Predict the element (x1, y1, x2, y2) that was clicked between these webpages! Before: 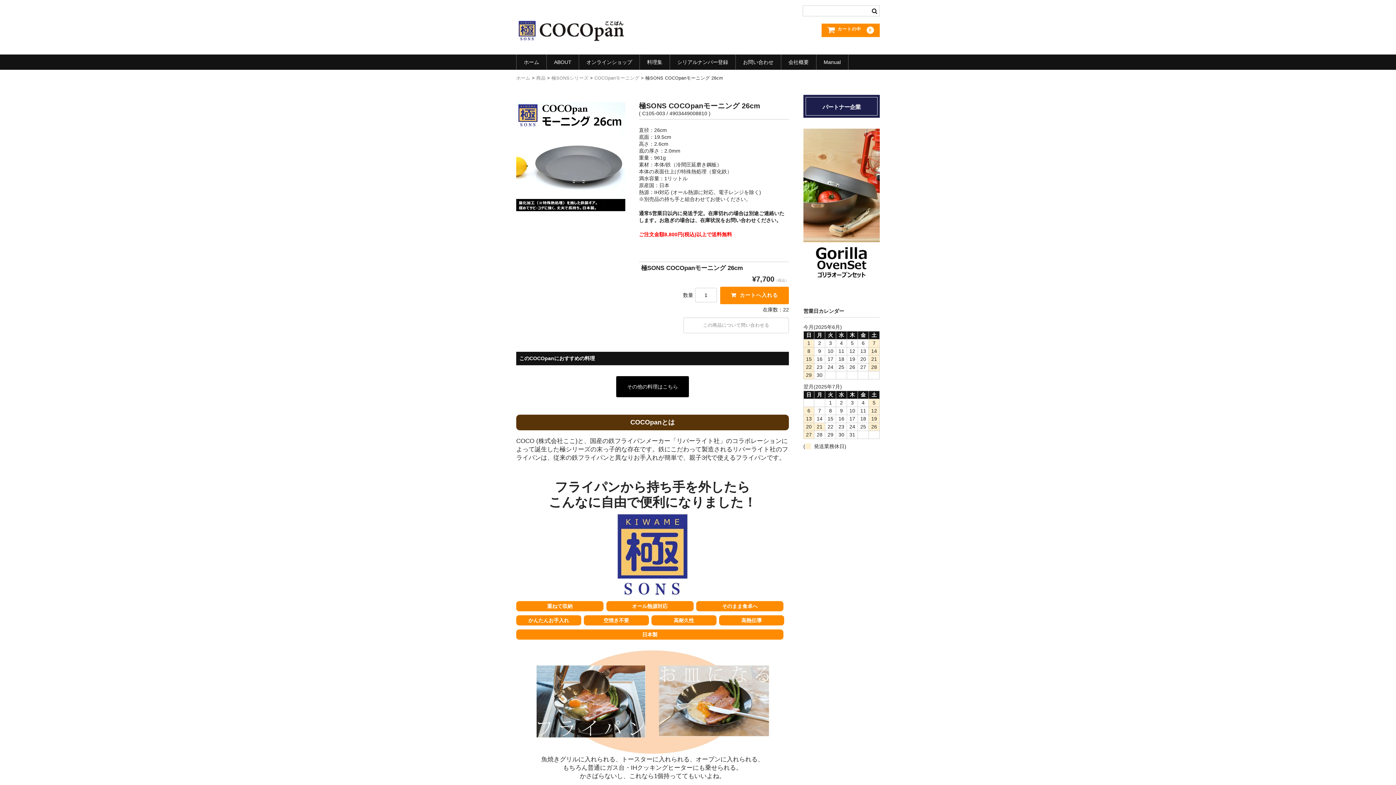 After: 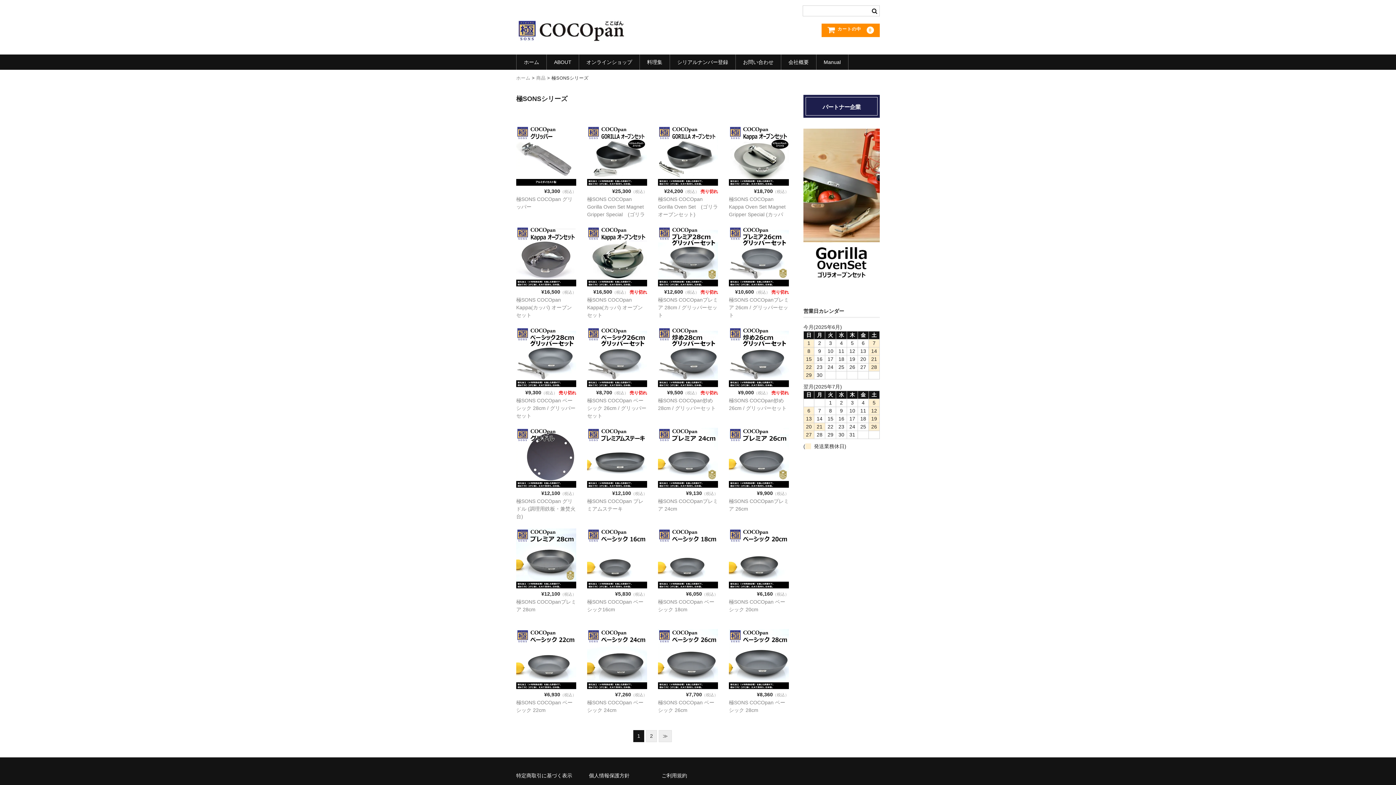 Action: label: 極SONSシリーズ bbox: (551, 75, 588, 80)